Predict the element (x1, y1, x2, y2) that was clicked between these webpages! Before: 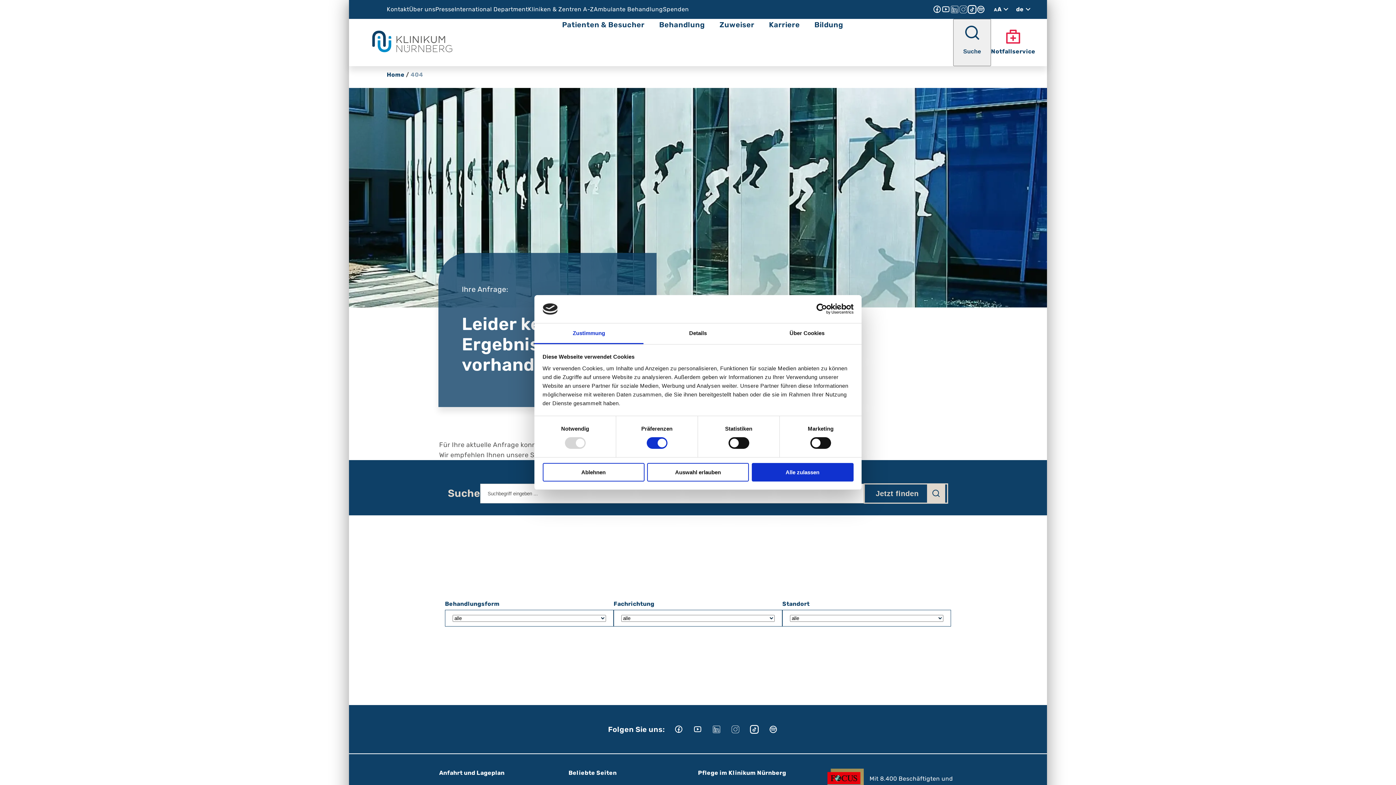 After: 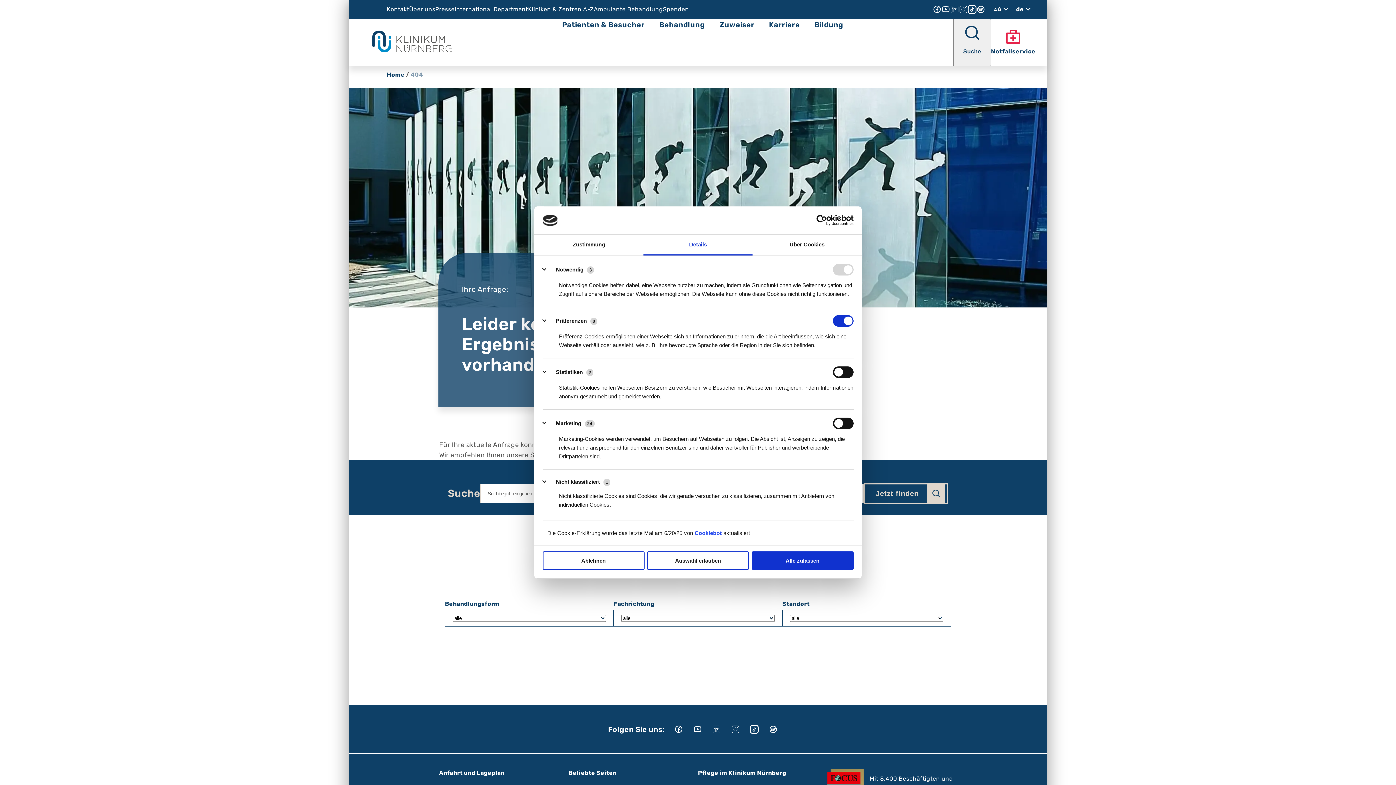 Action: label: Details bbox: (643, 323, 752, 344)